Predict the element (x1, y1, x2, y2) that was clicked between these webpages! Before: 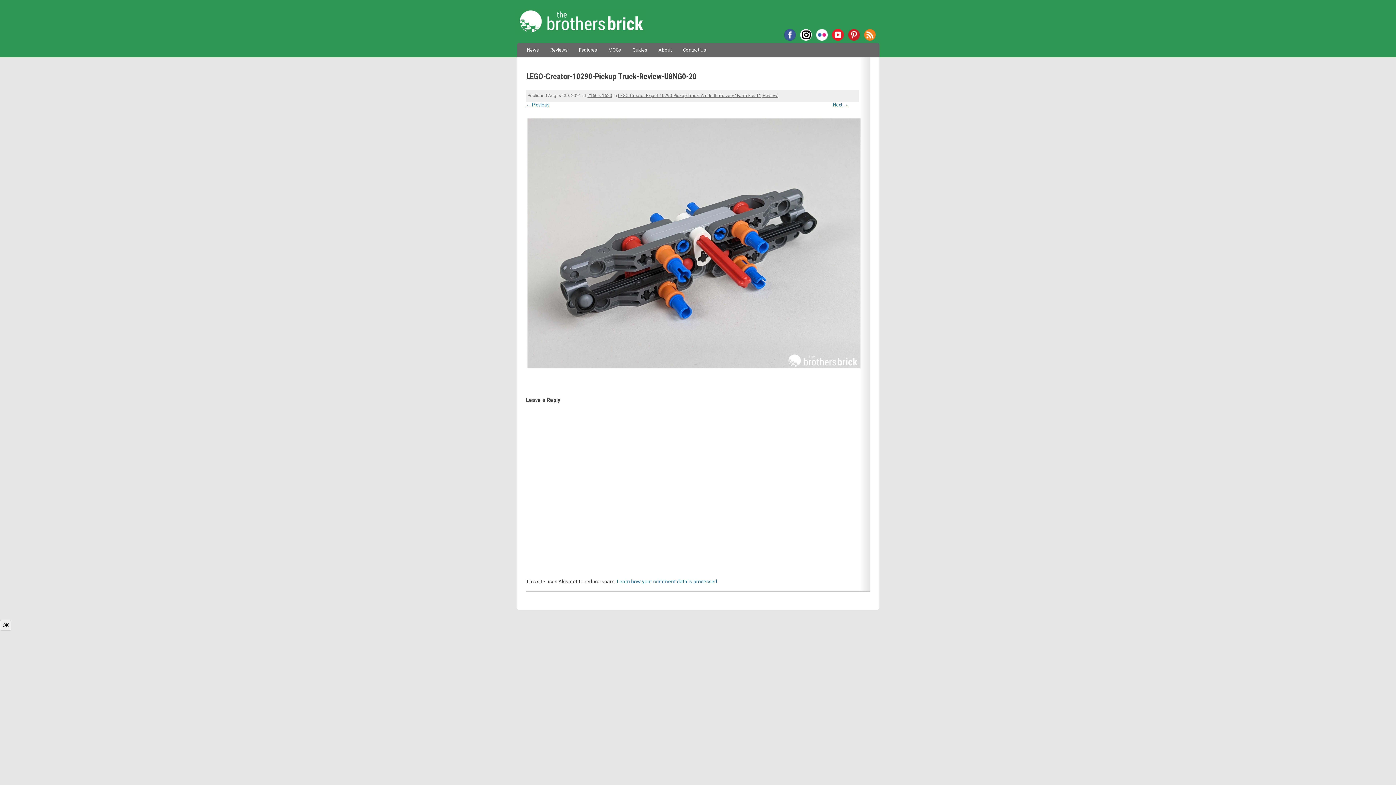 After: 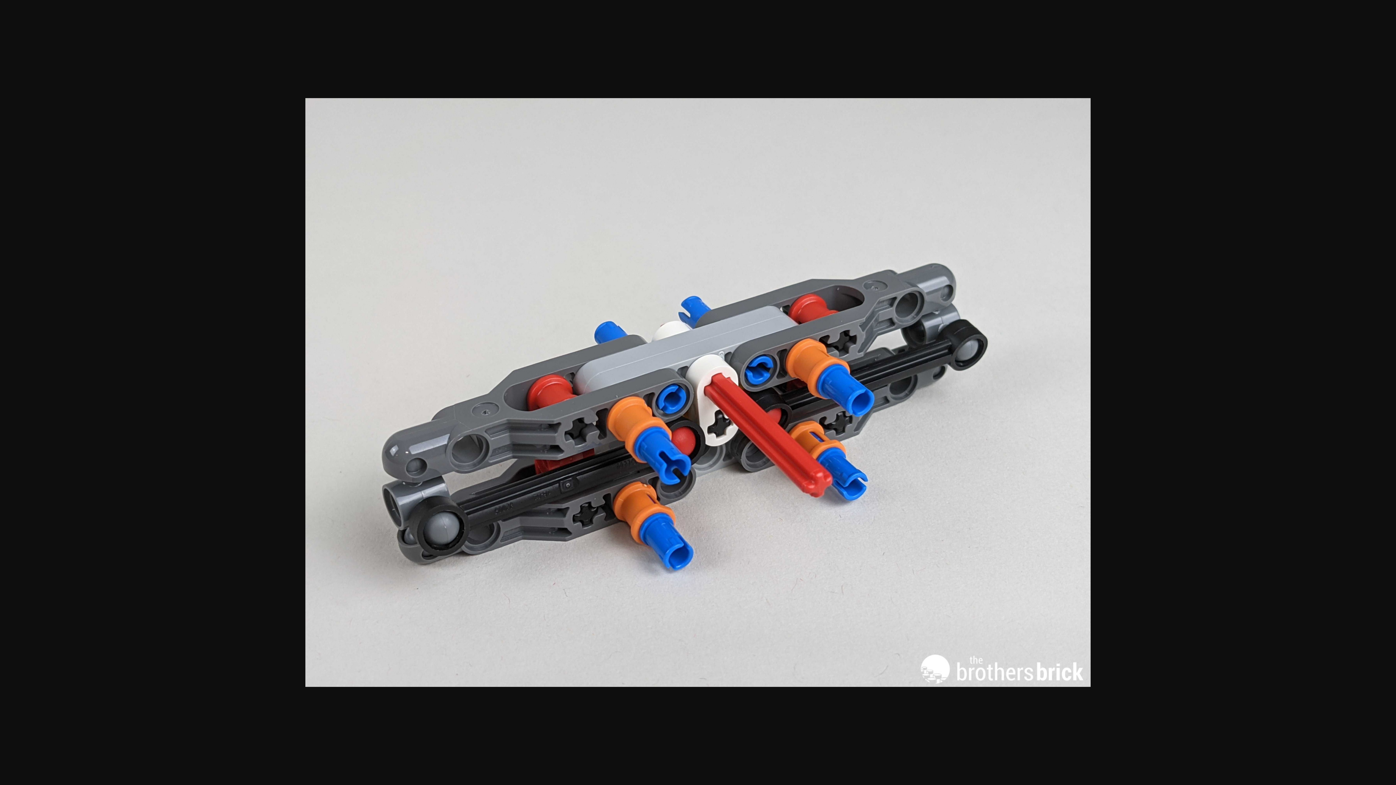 Action: label: 2160 × 1620 bbox: (587, 93, 612, 98)